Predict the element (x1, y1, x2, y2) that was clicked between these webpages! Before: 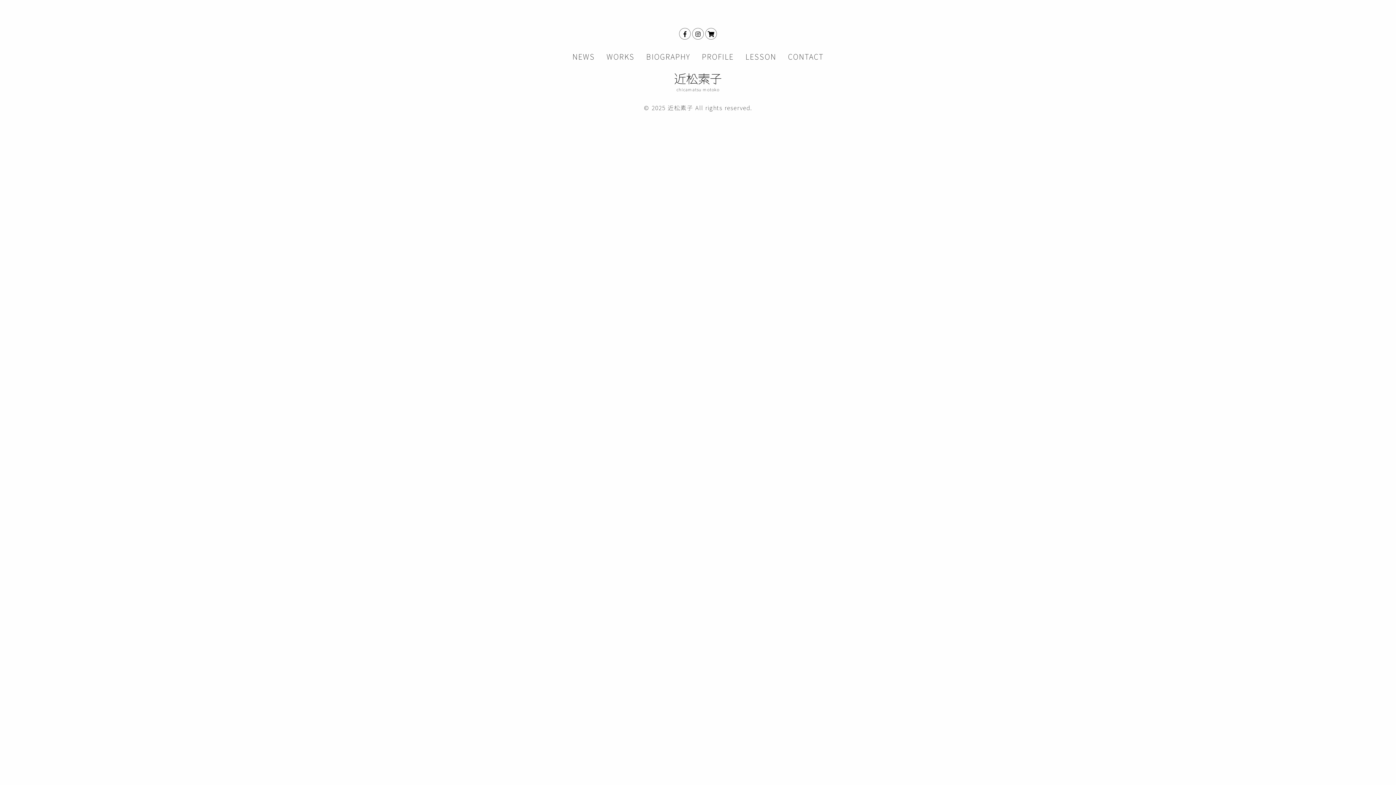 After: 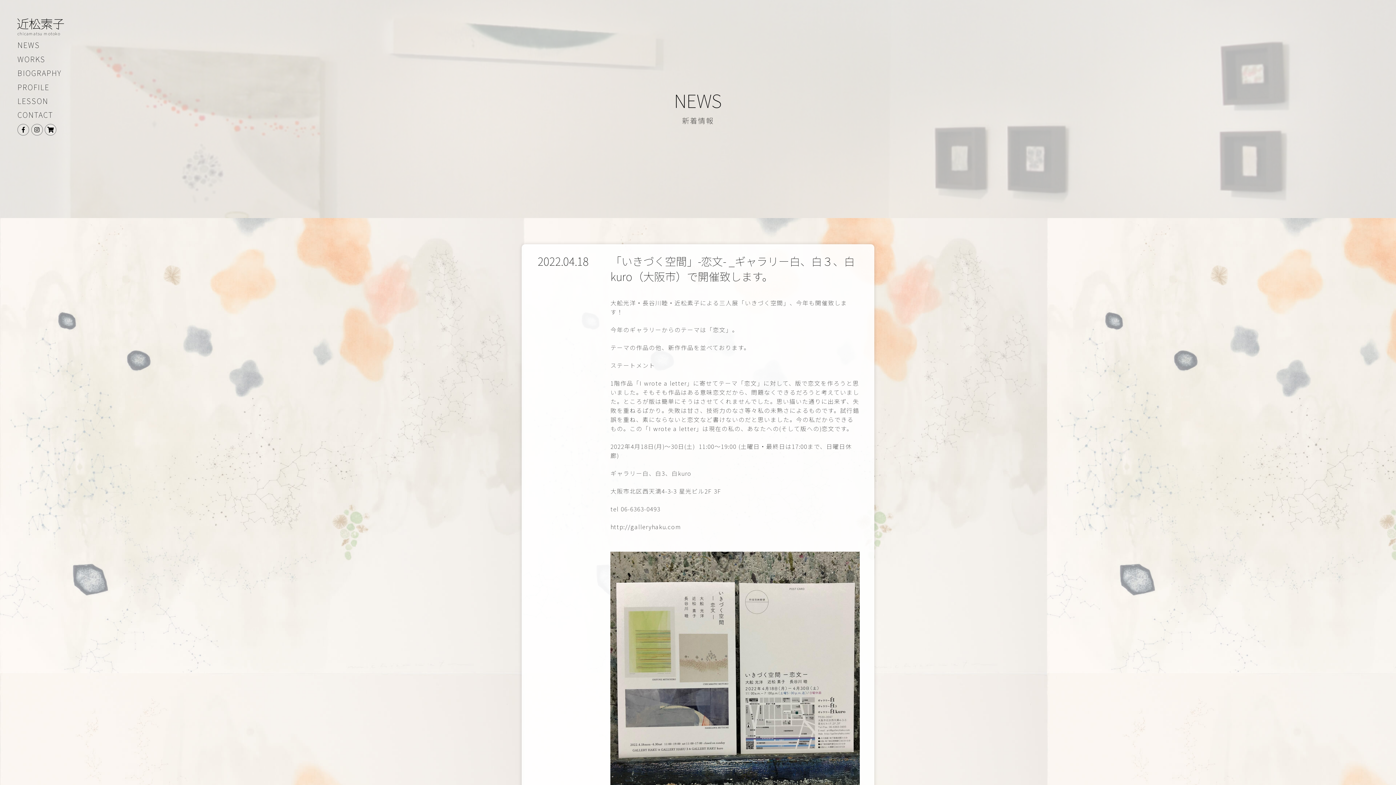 Action: label: NEWS bbox: (566, 48, 600, 64)